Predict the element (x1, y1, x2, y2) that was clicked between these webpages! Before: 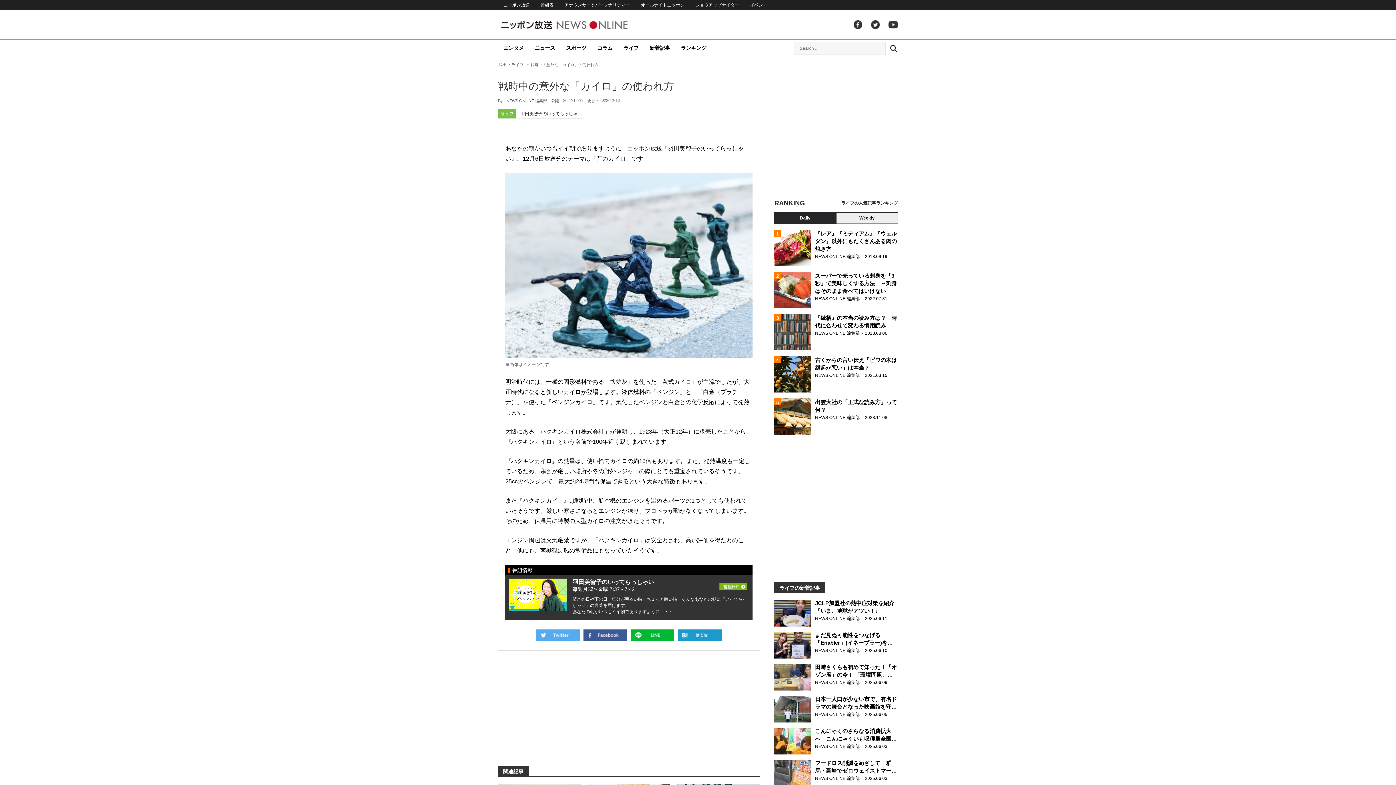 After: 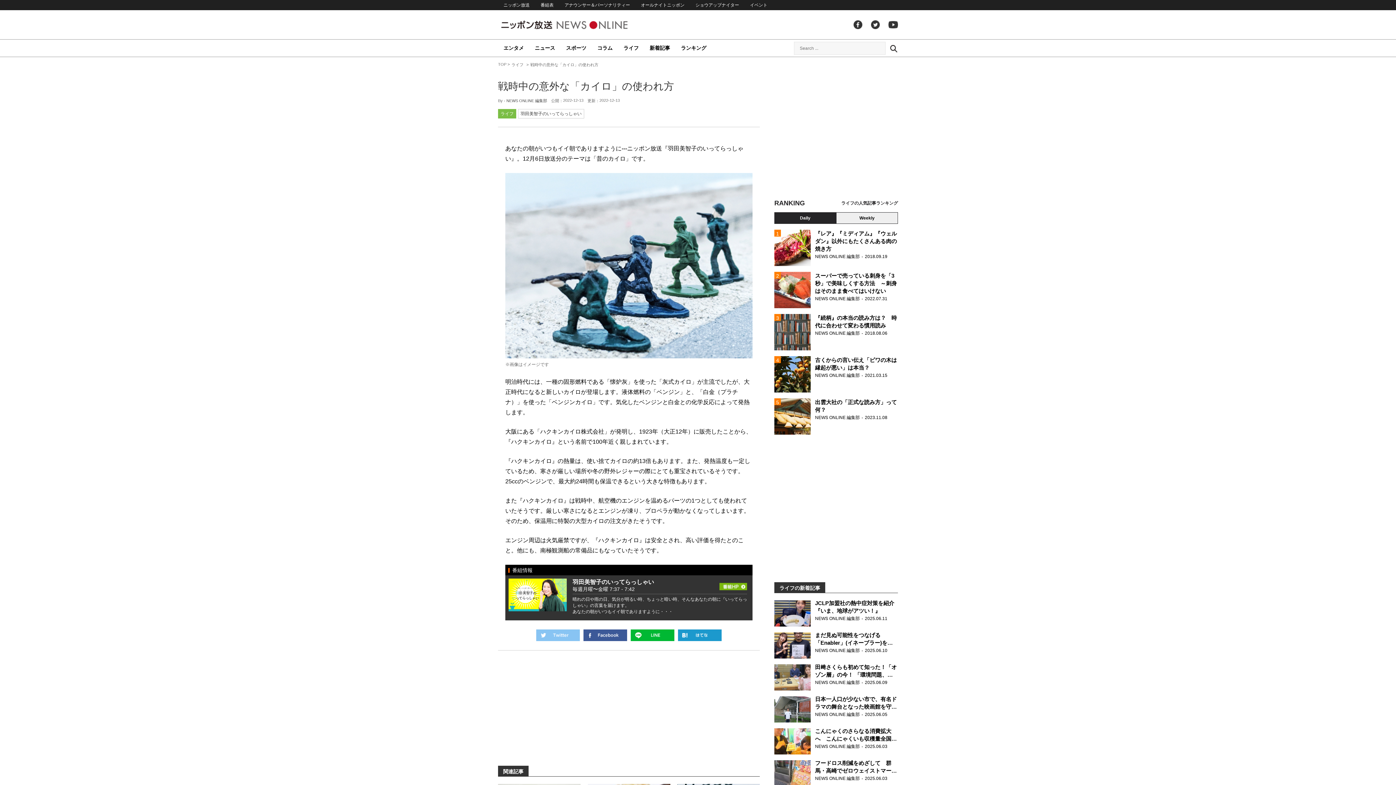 Action: bbox: (536, 629, 580, 641) label: ツイートする